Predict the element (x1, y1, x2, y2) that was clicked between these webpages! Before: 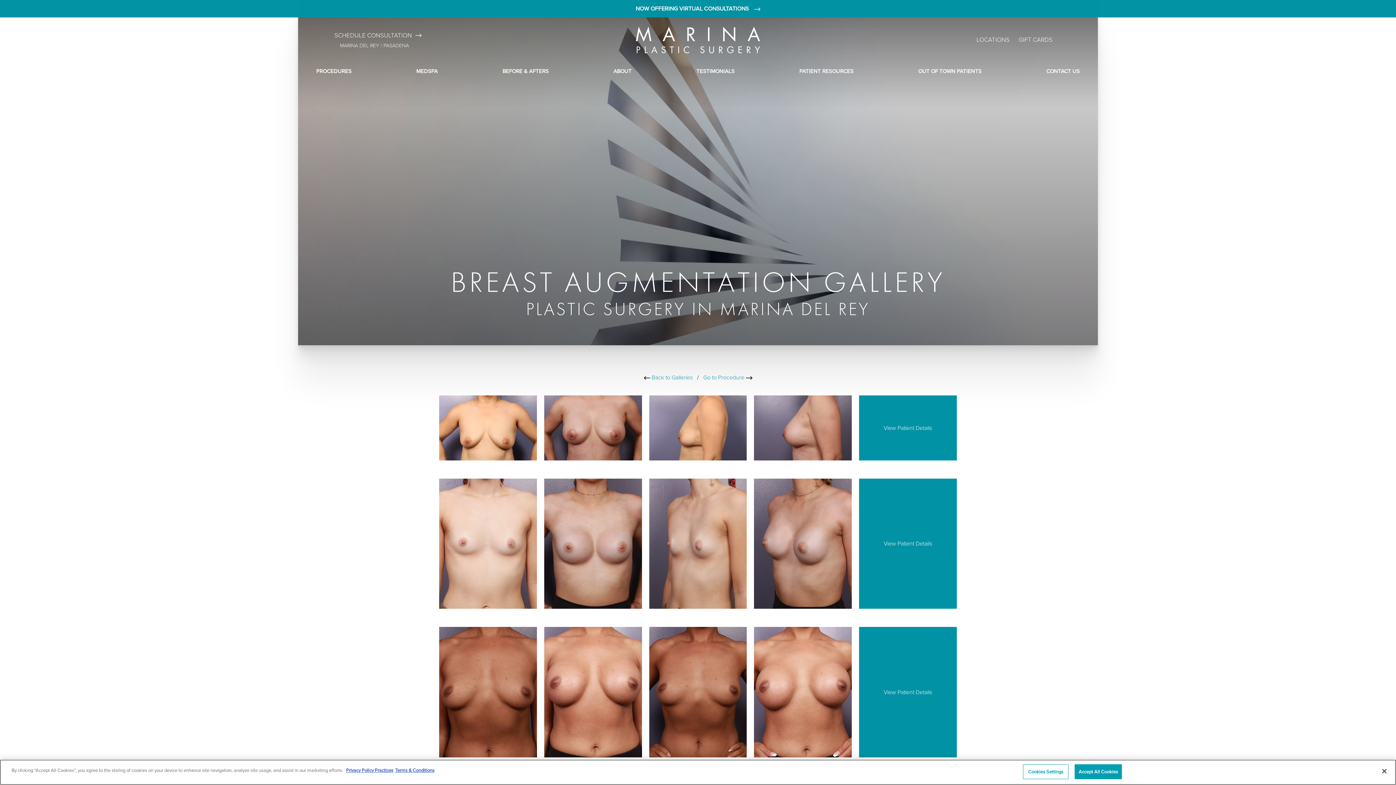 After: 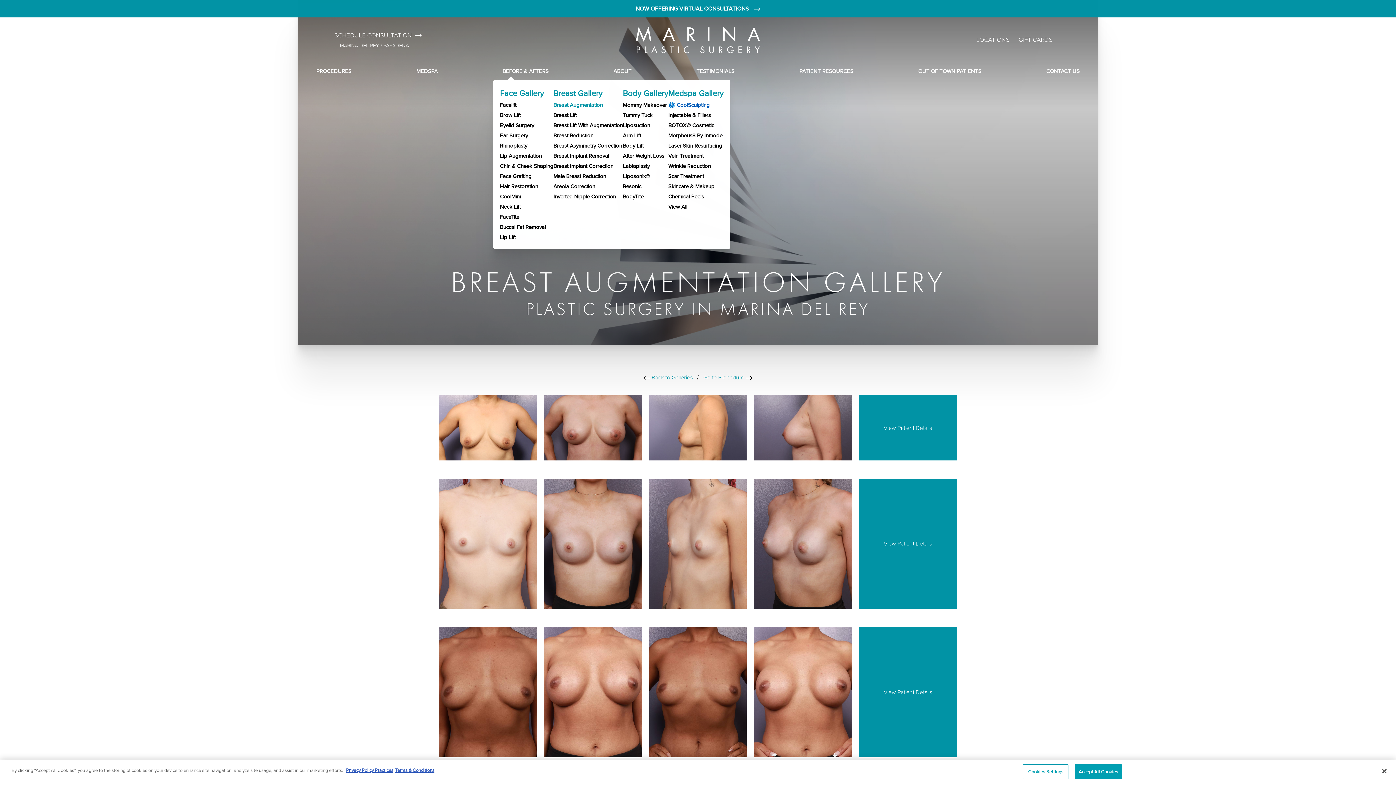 Action: bbox: (502, 66, 548, 76) label: BEFORE & AFTERS